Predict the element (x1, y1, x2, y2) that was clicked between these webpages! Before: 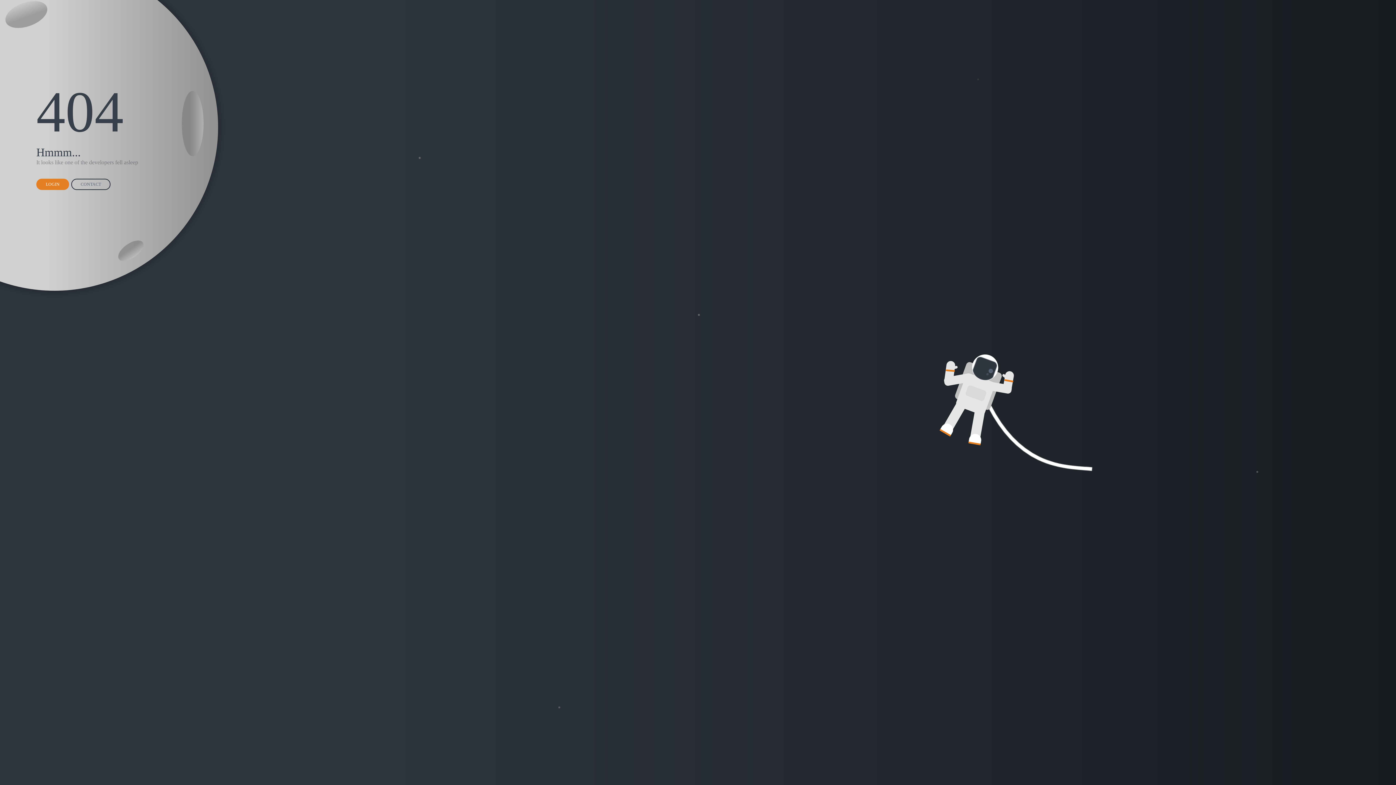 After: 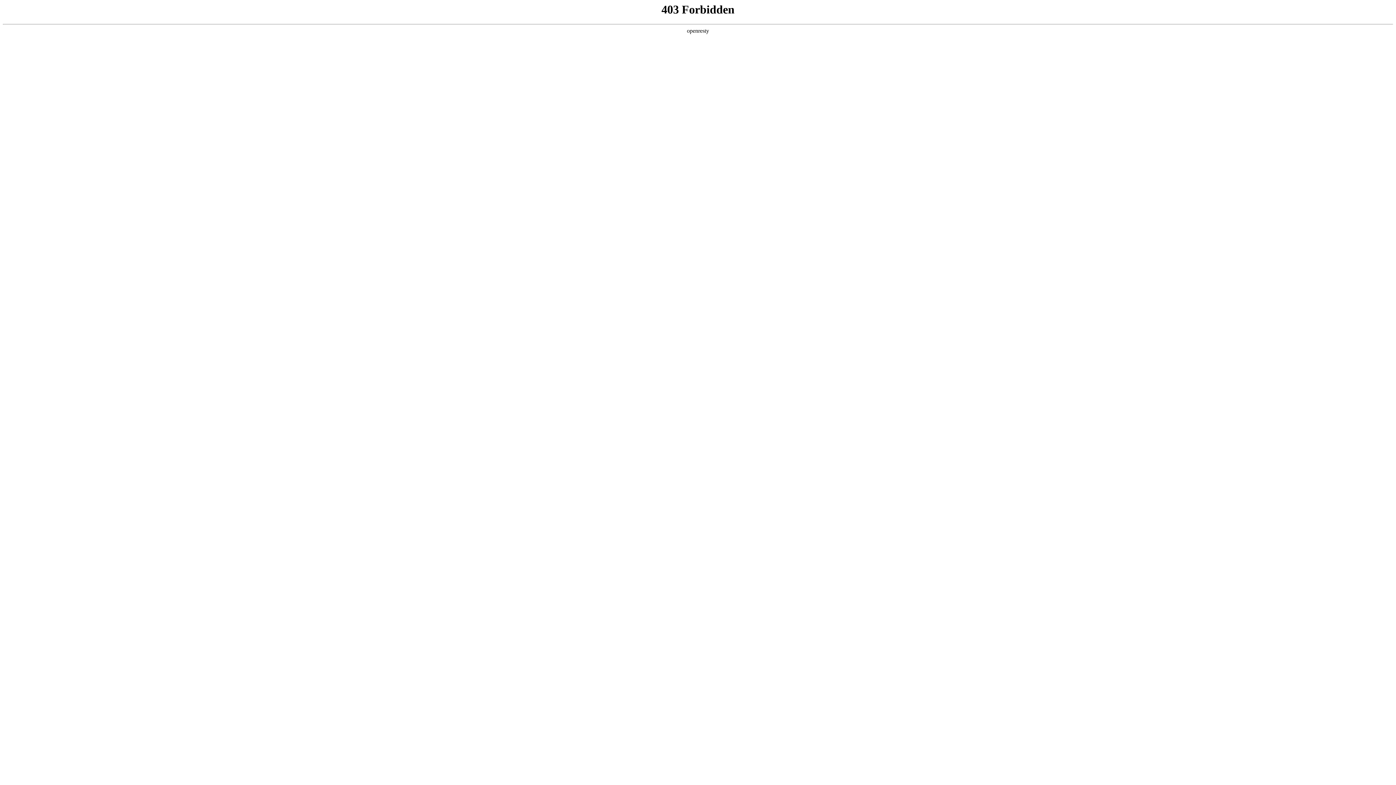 Action: label: LOGIN bbox: (36, 178, 69, 190)